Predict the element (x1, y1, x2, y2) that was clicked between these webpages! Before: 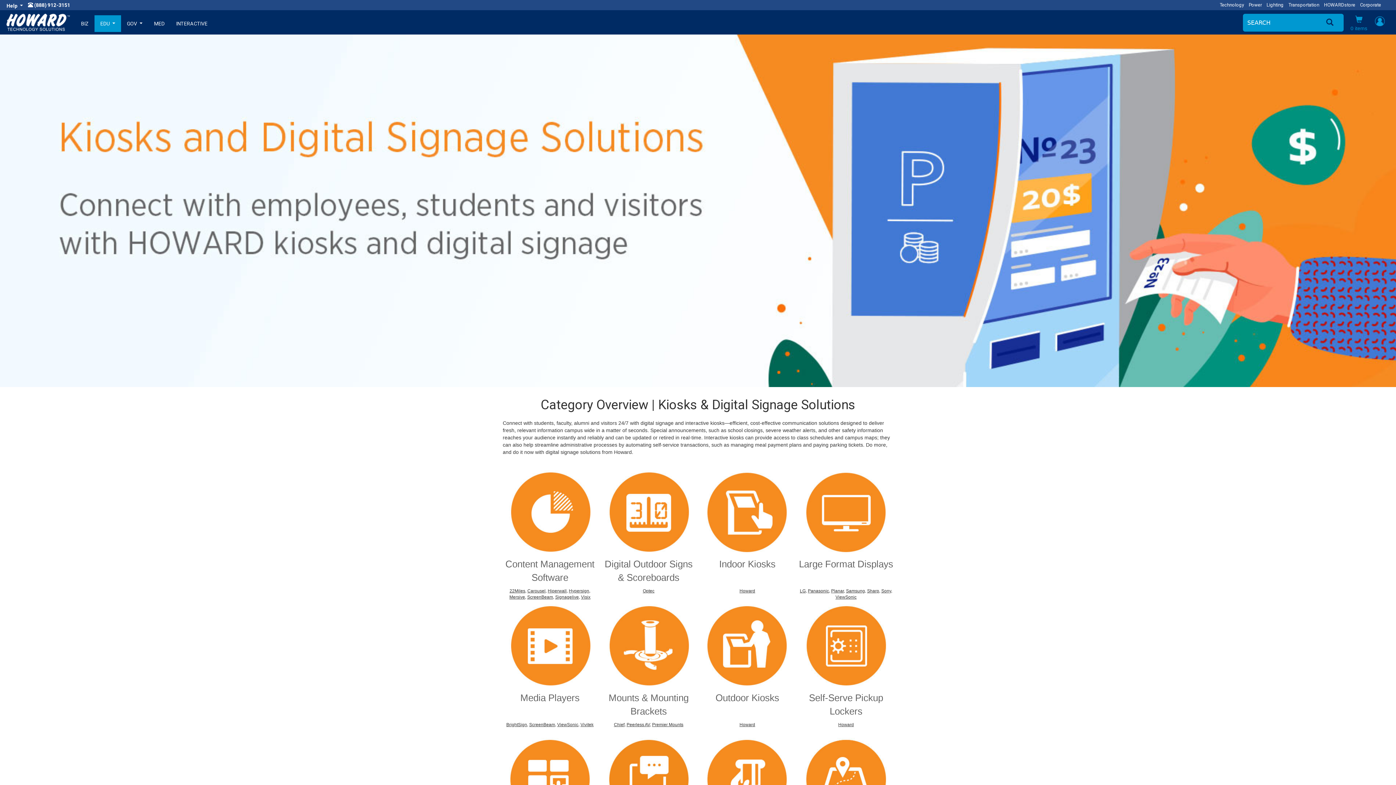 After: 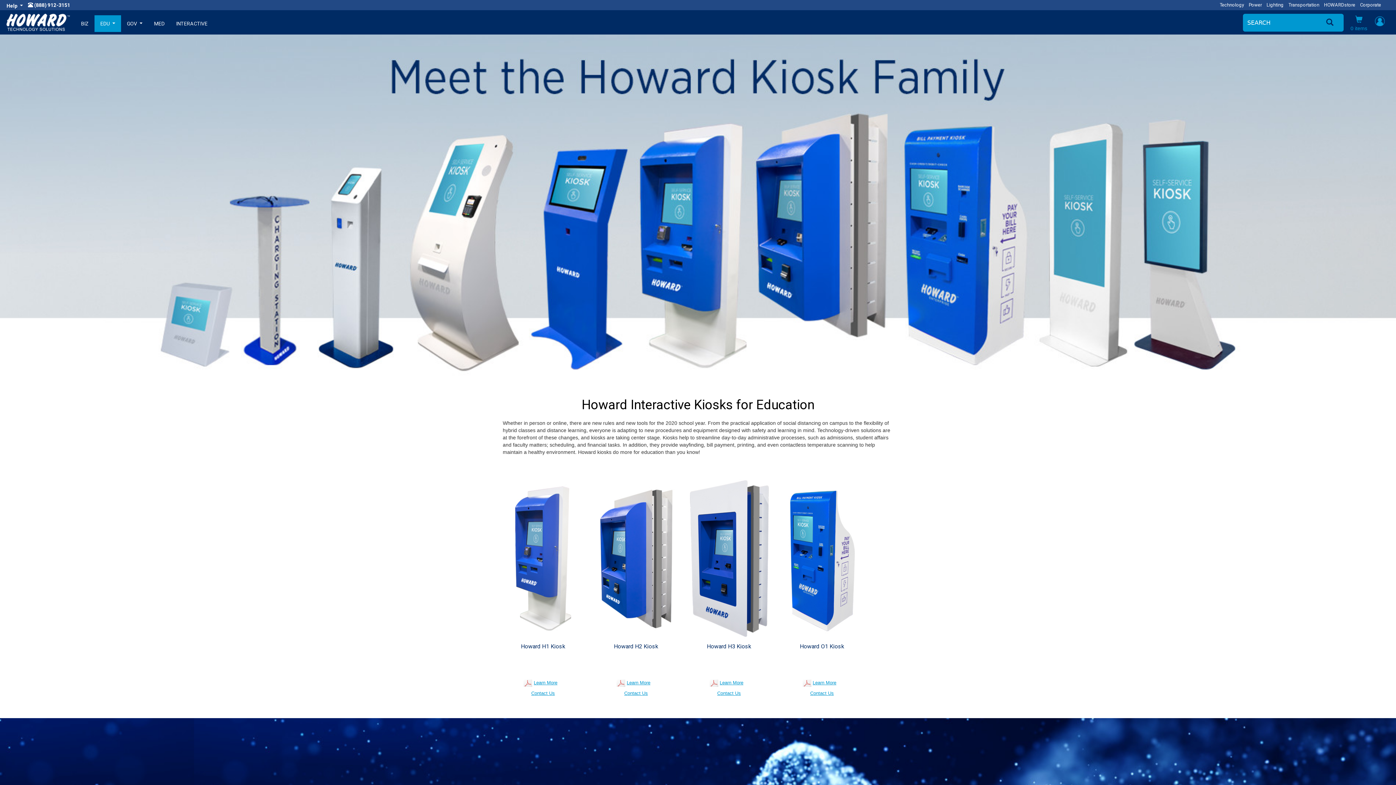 Action: bbox: (700, 557, 794, 584) label: Indoor Kiosks